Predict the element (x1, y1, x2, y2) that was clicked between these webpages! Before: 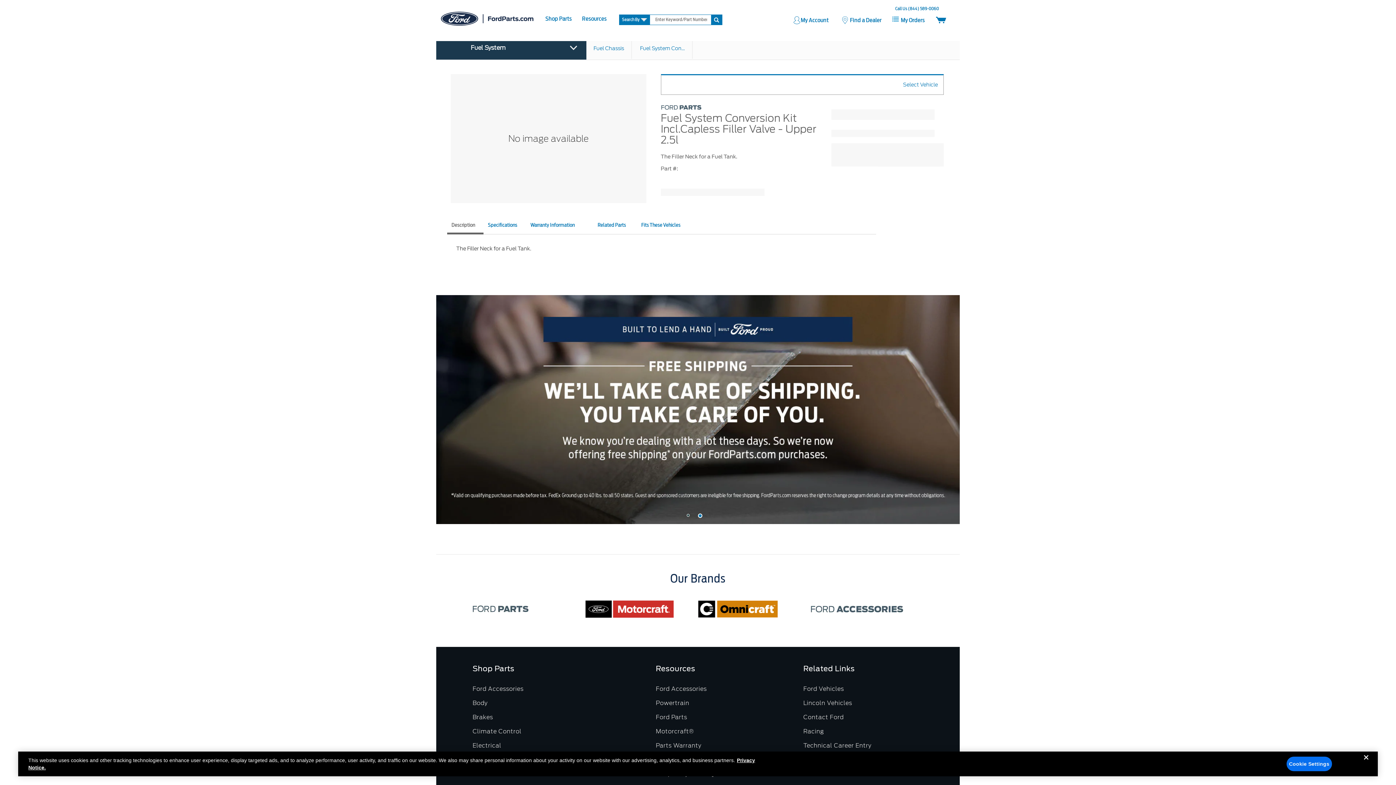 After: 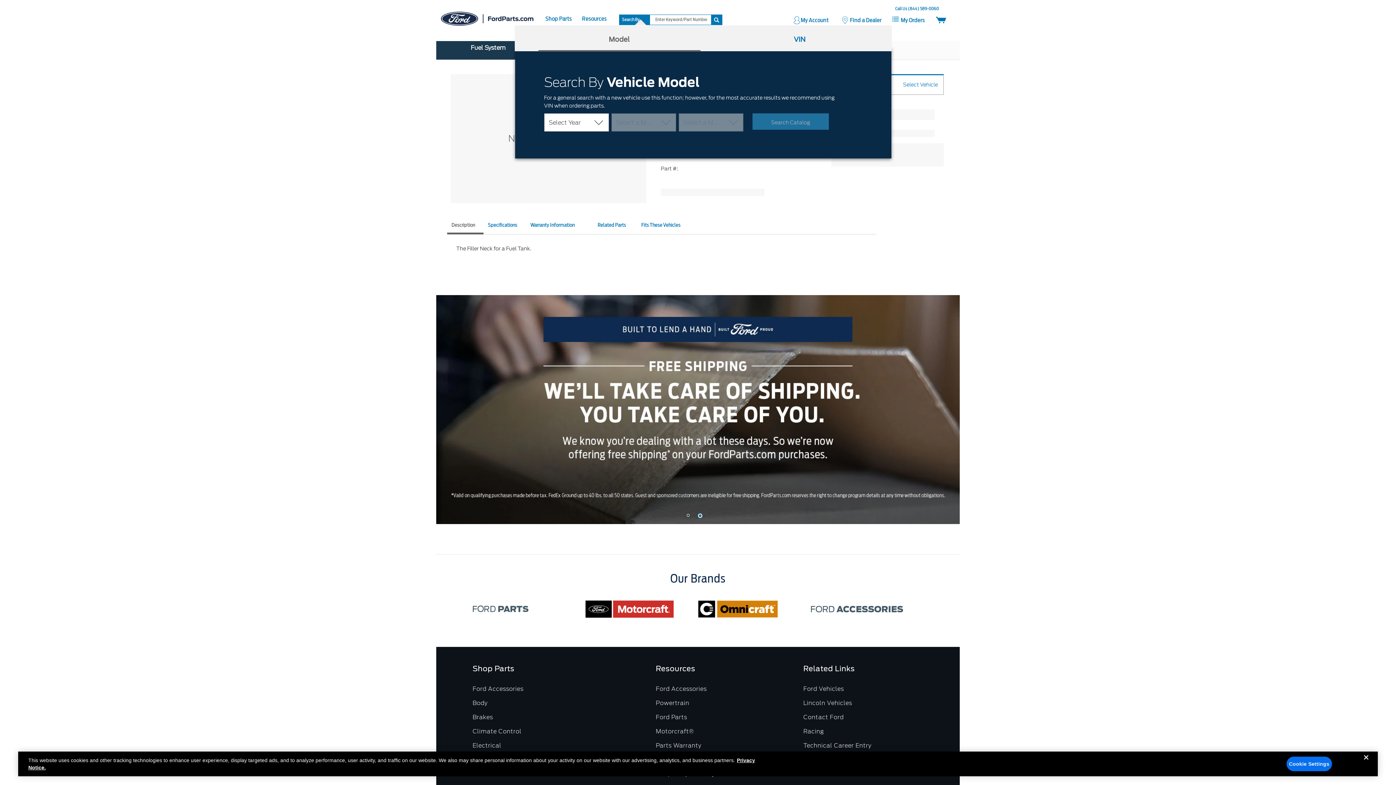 Action: bbox: (619, 14, 650, 24) label: Search By